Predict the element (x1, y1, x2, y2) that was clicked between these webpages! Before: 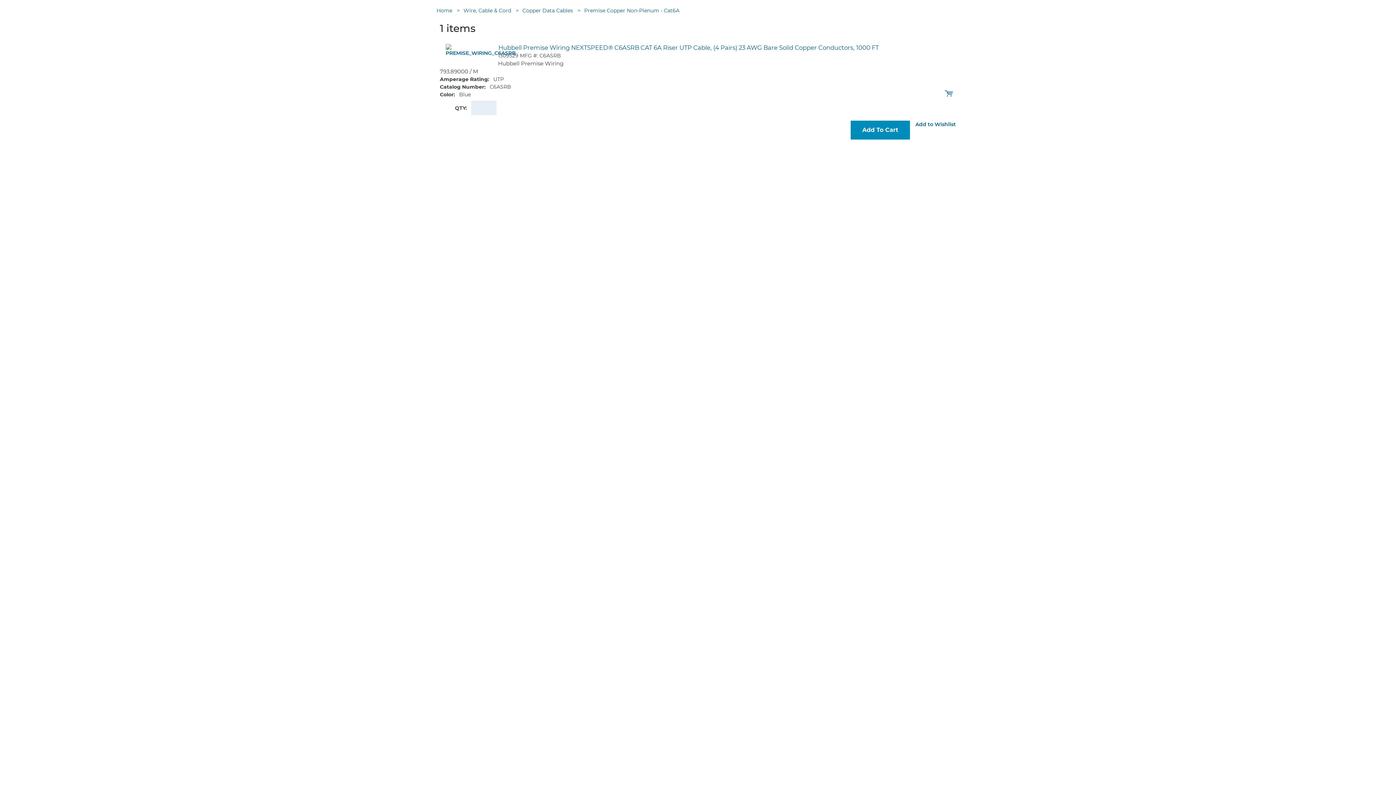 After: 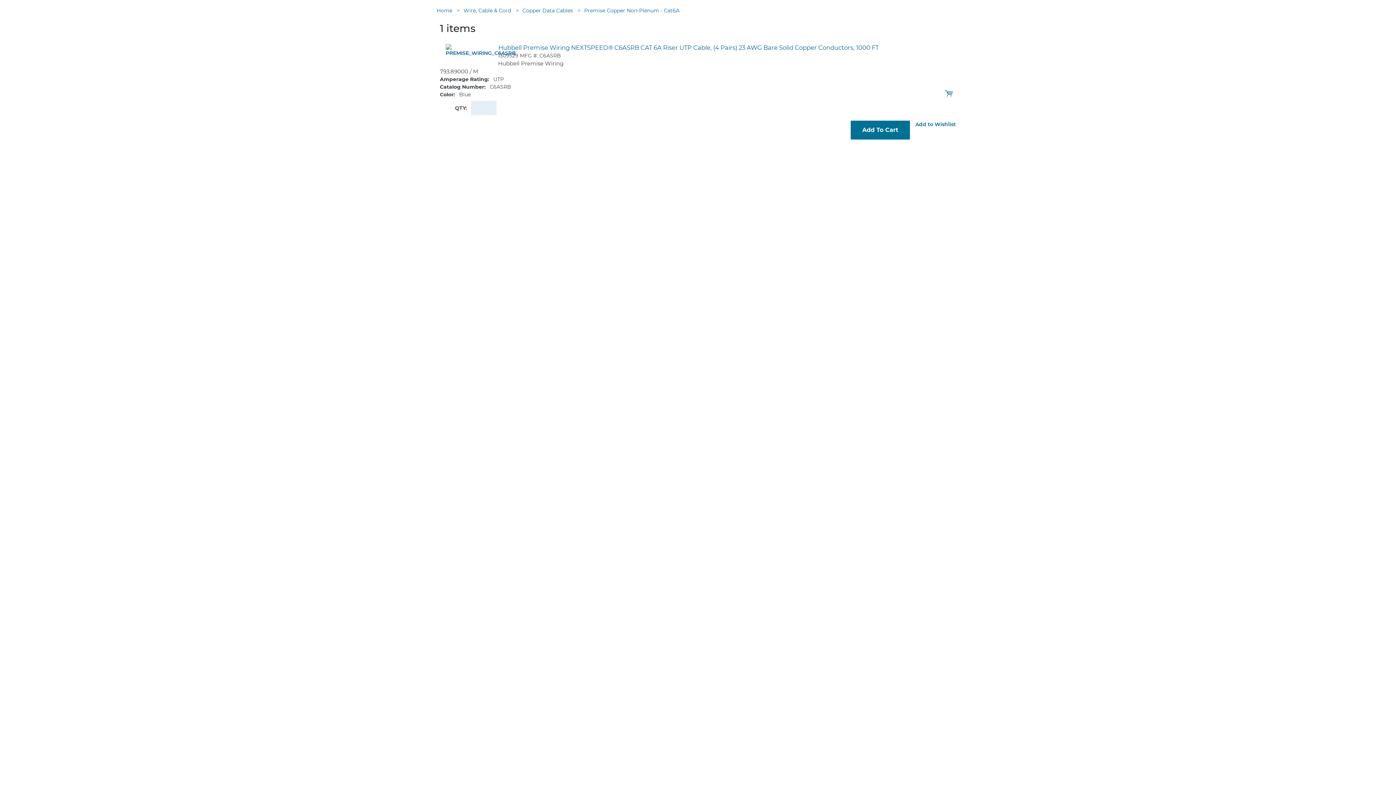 Action: label: Add To Cart bbox: (850, 120, 910, 139)